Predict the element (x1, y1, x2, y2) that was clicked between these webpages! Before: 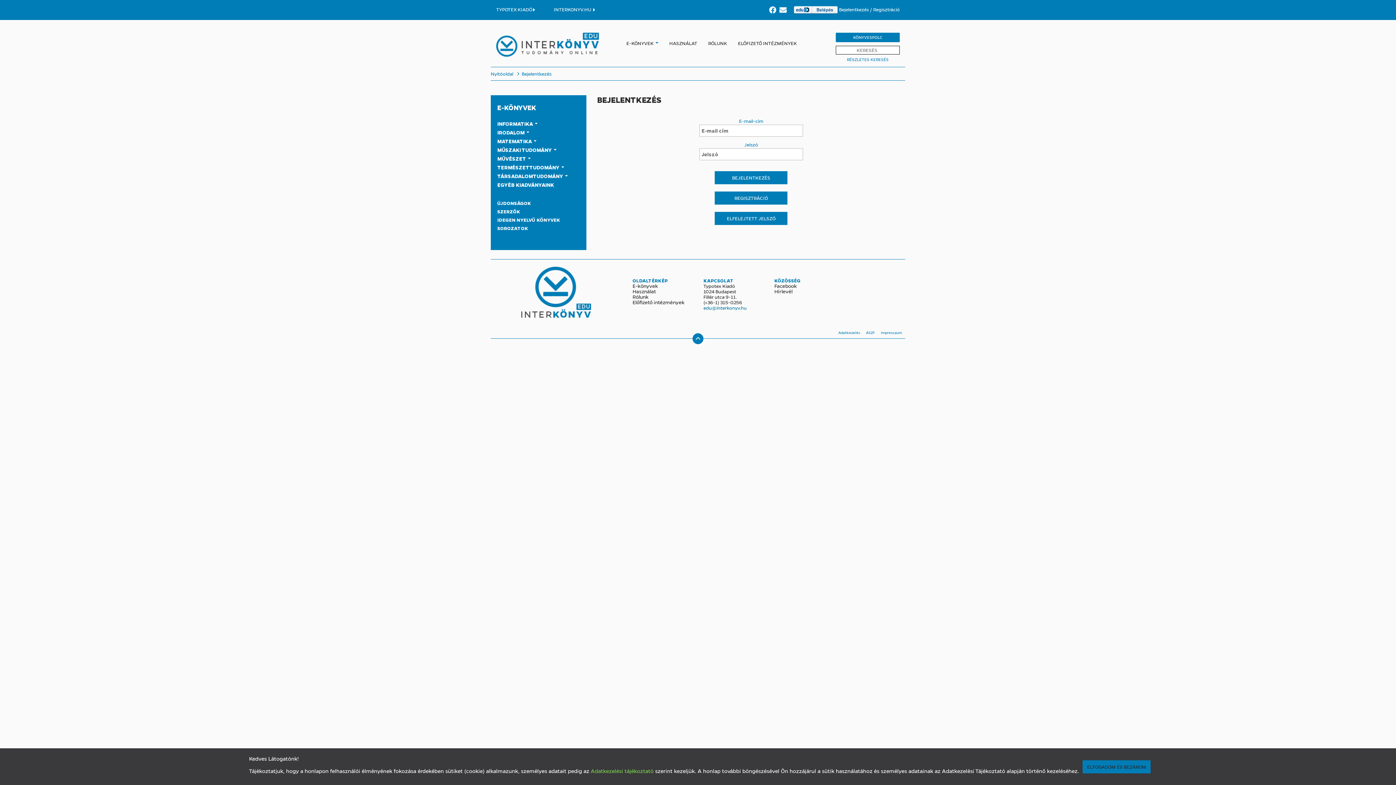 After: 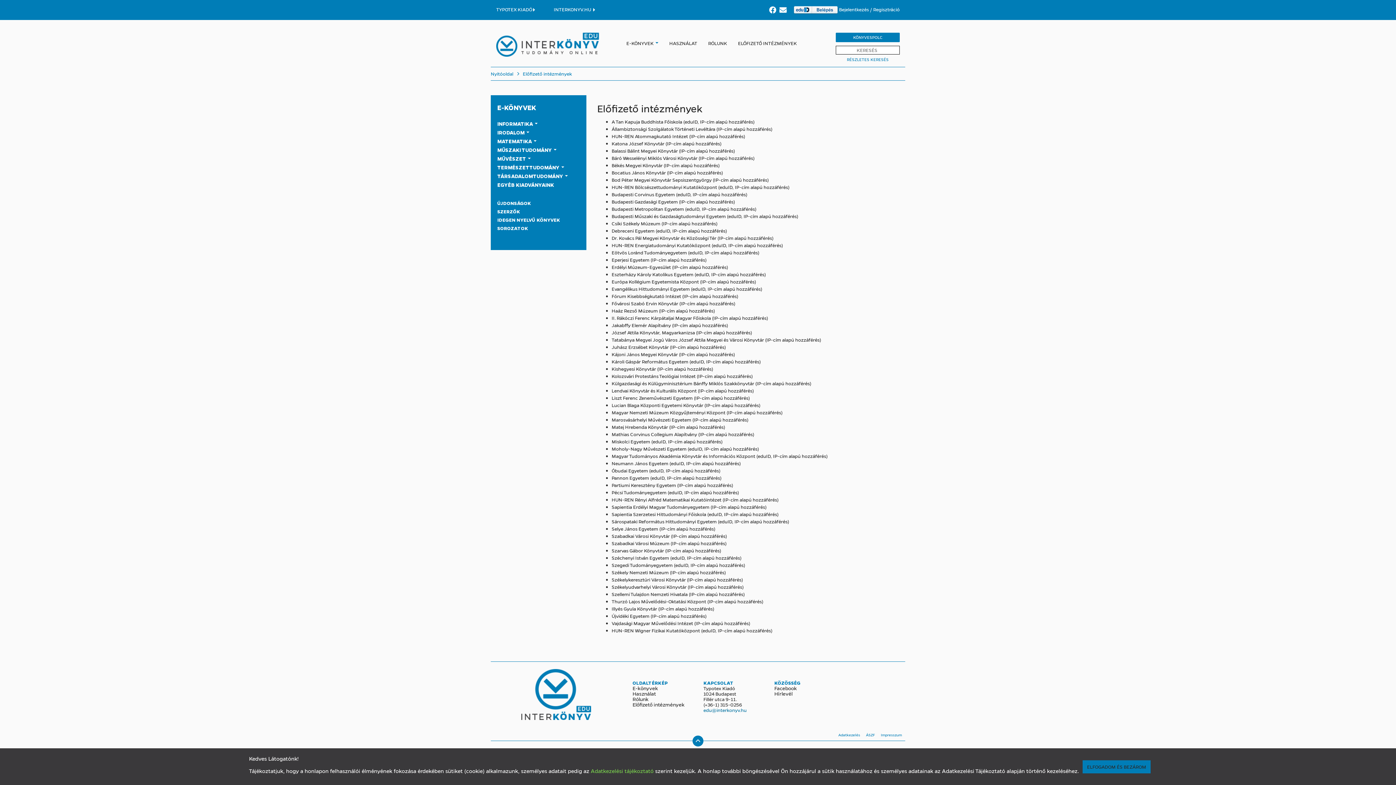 Action: bbox: (732, 34, 802, 52) label: ELŐFIZETŐ INTÉZMÉNYEK